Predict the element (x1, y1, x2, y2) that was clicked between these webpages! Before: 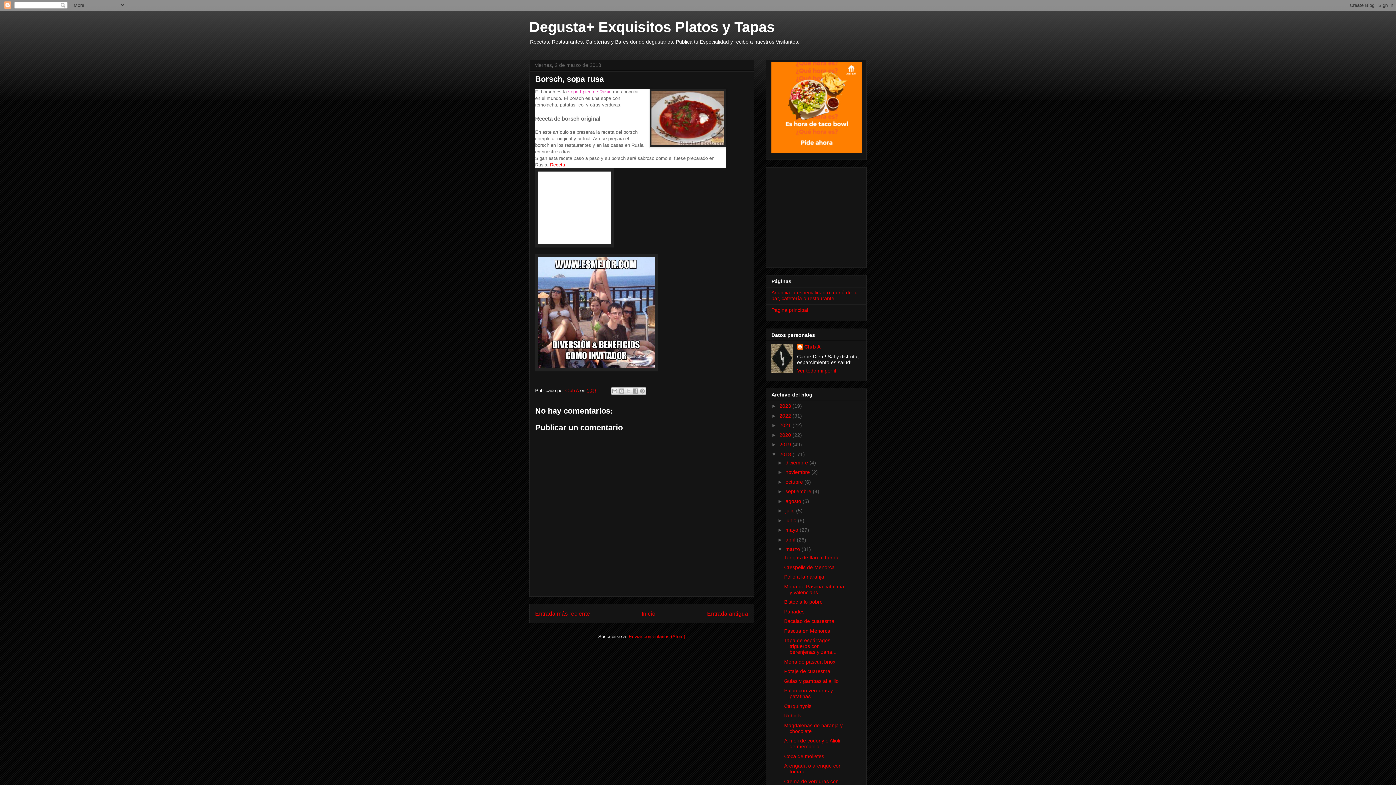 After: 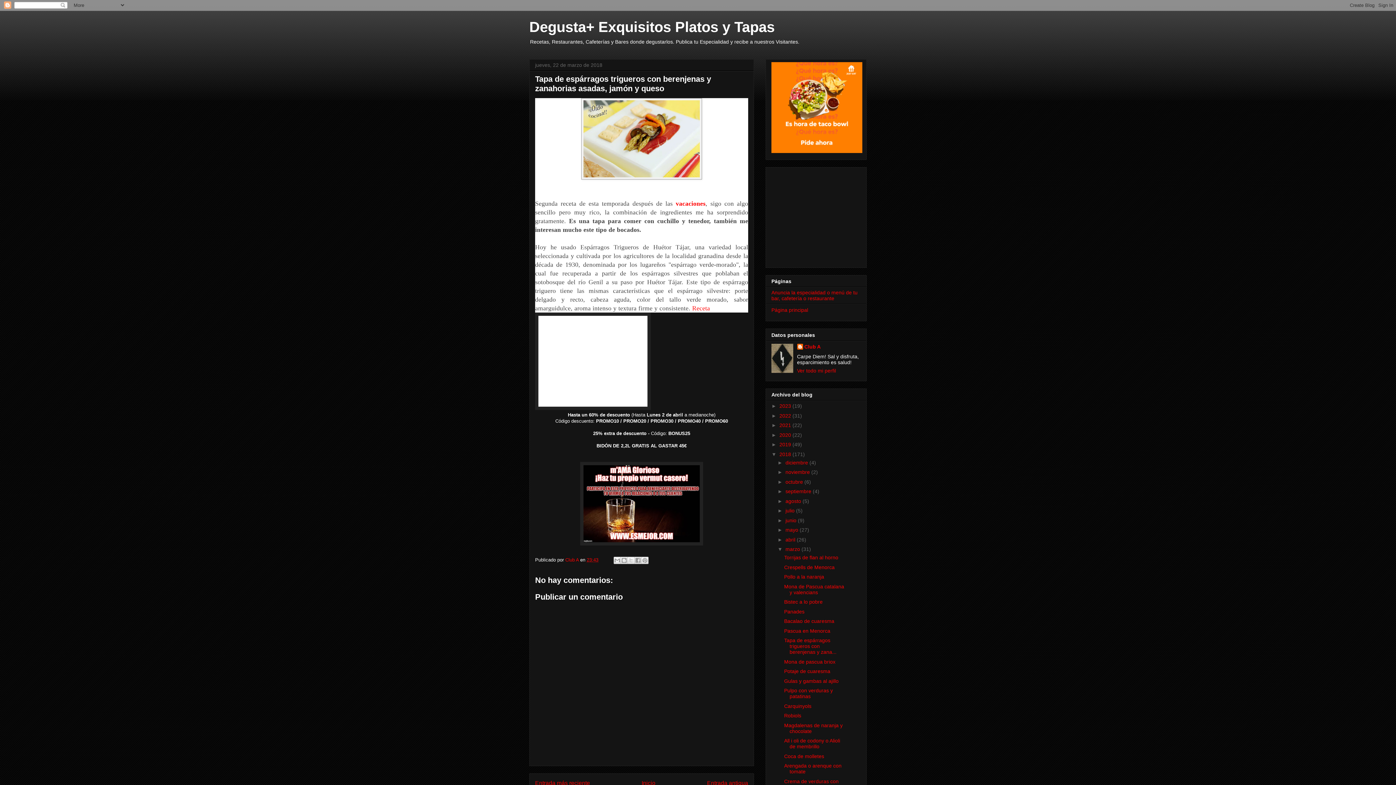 Action: bbox: (784, 637, 836, 655) label: Tapa de espárragos trigueros con berenjenas y zana...